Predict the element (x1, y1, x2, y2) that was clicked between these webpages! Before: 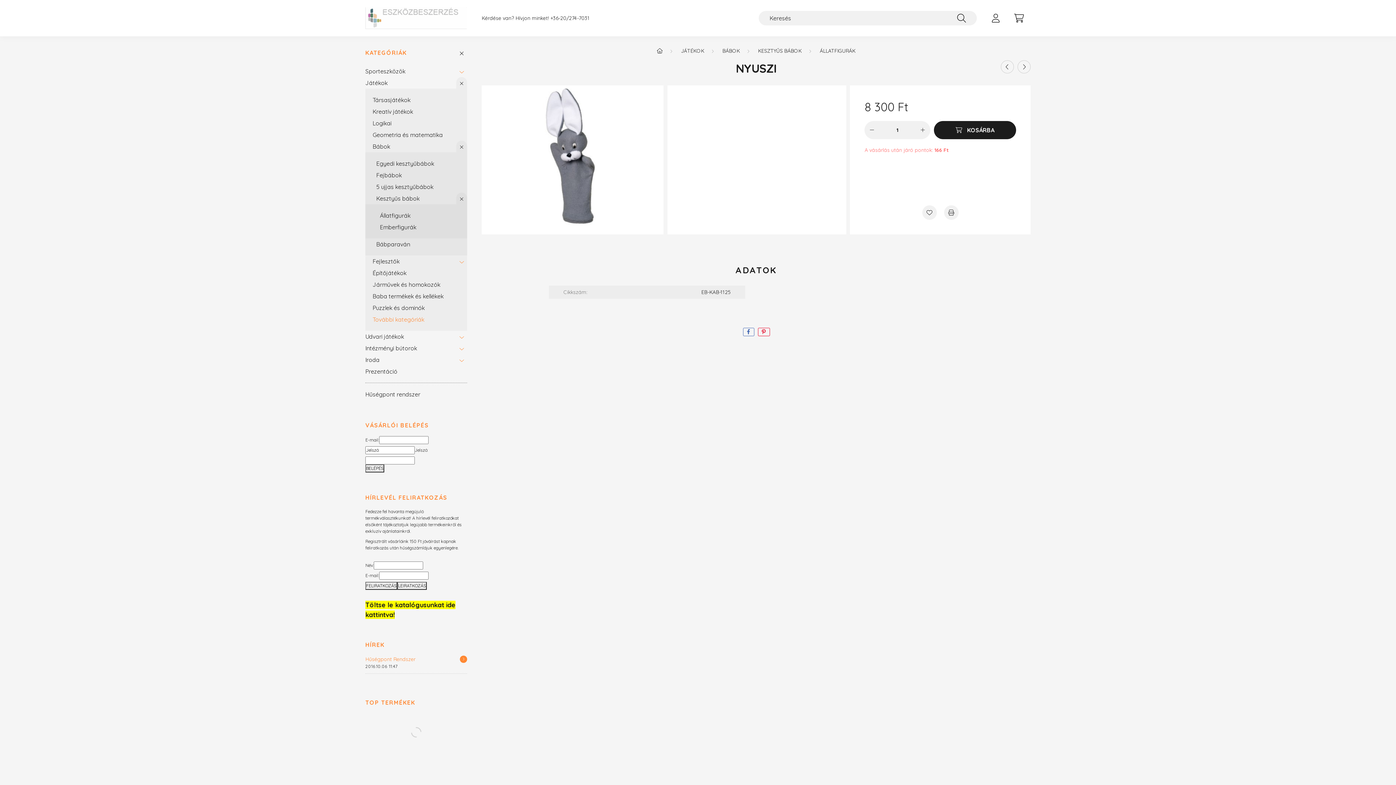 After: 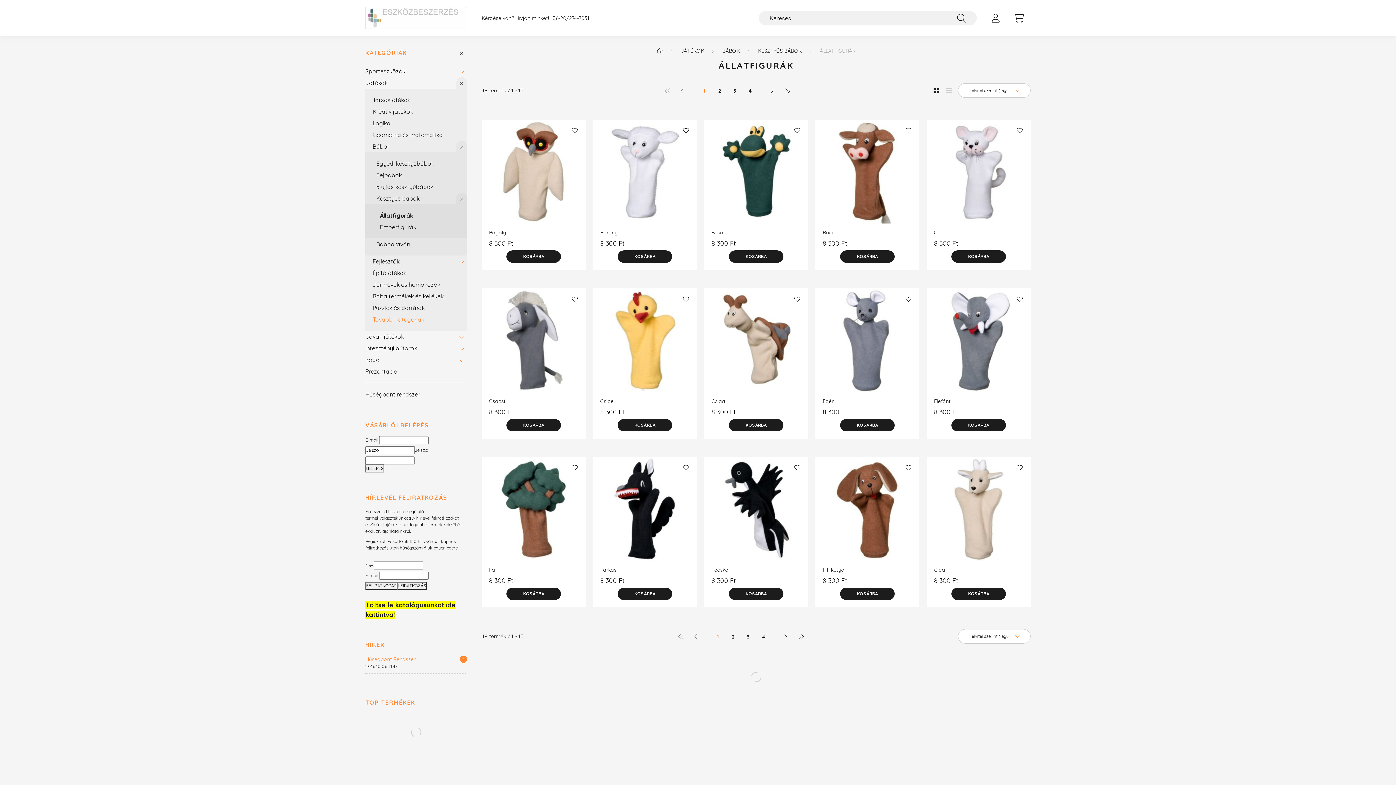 Action: label: ÁLLATFIGURÁK bbox: (820, 47, 855, 54)